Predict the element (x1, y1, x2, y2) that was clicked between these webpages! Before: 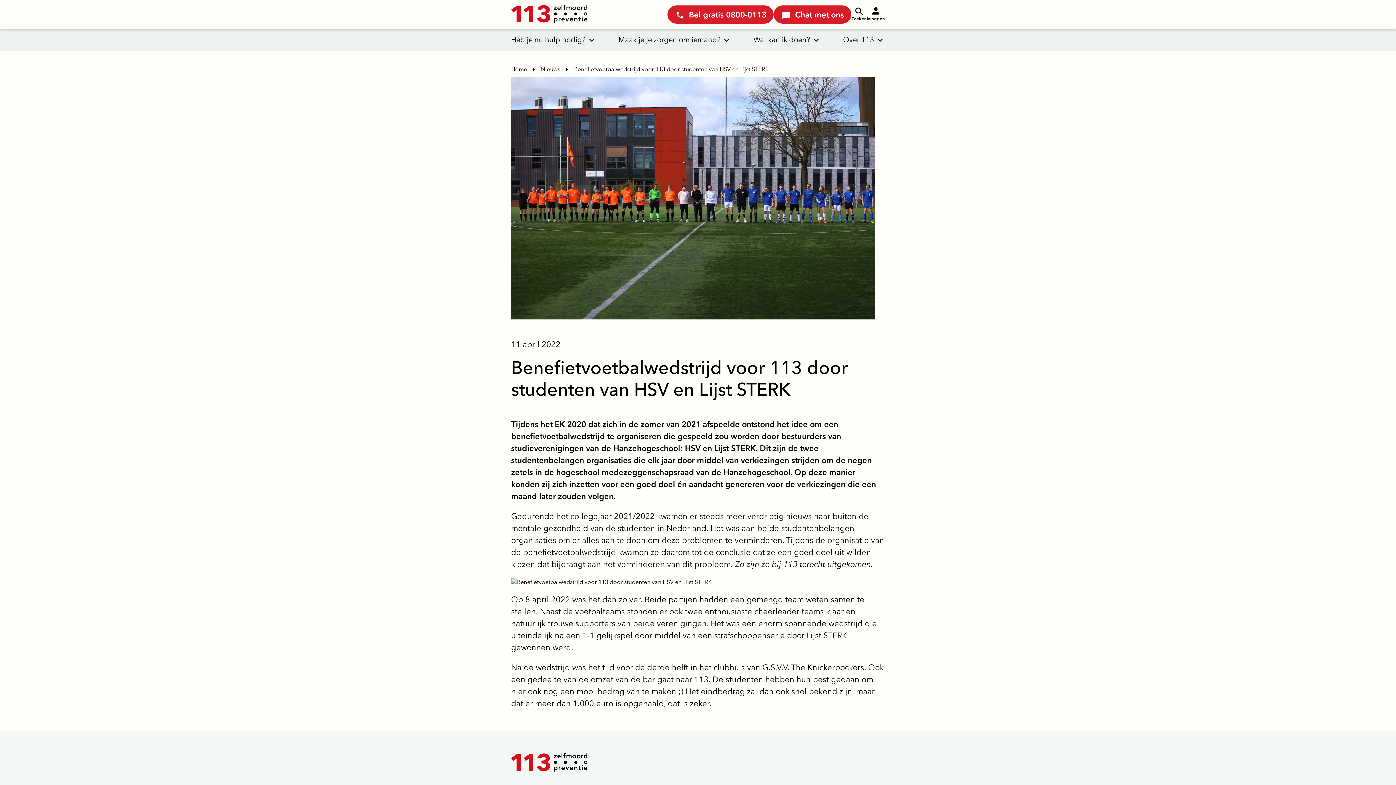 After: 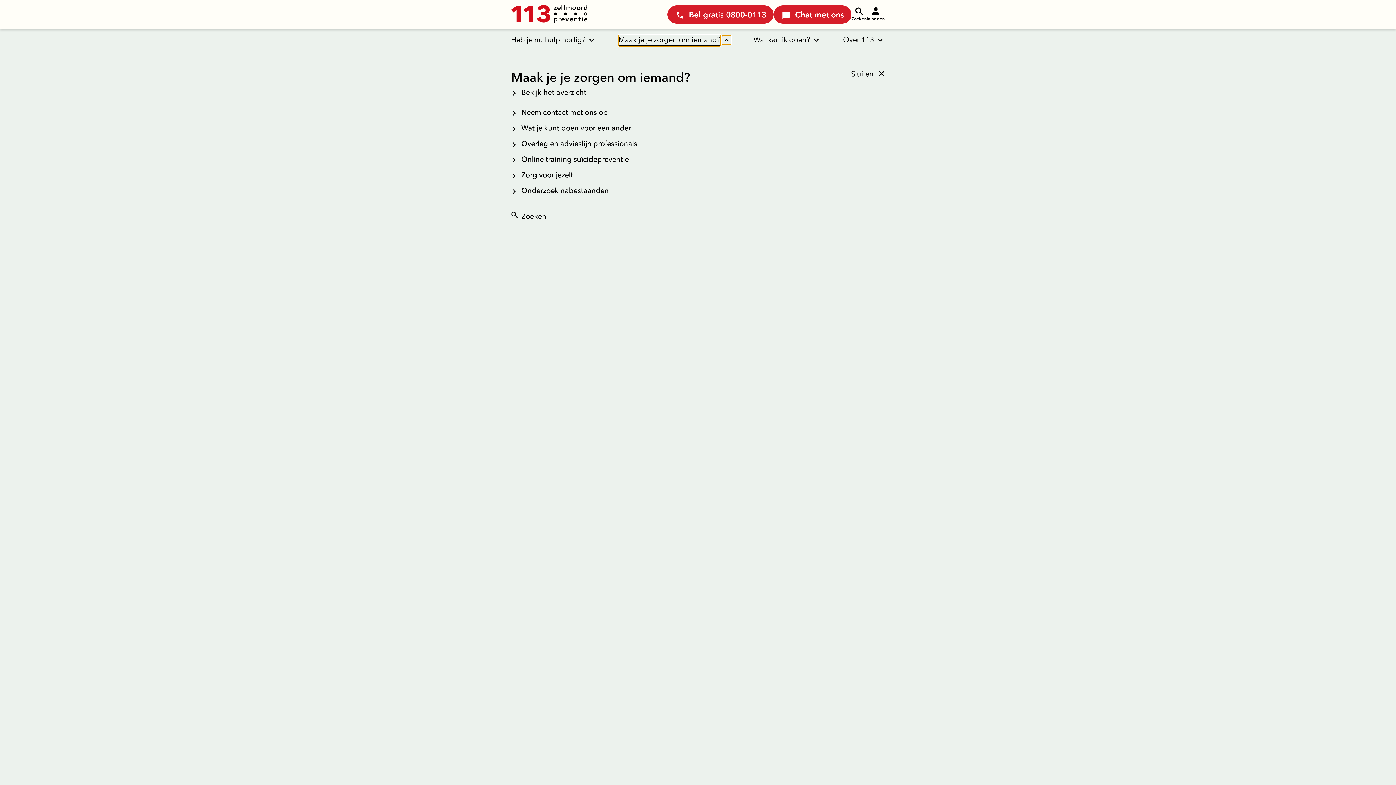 Action: label: Maak je je zorgen om iemand? bbox: (618, 34, 720, 45)